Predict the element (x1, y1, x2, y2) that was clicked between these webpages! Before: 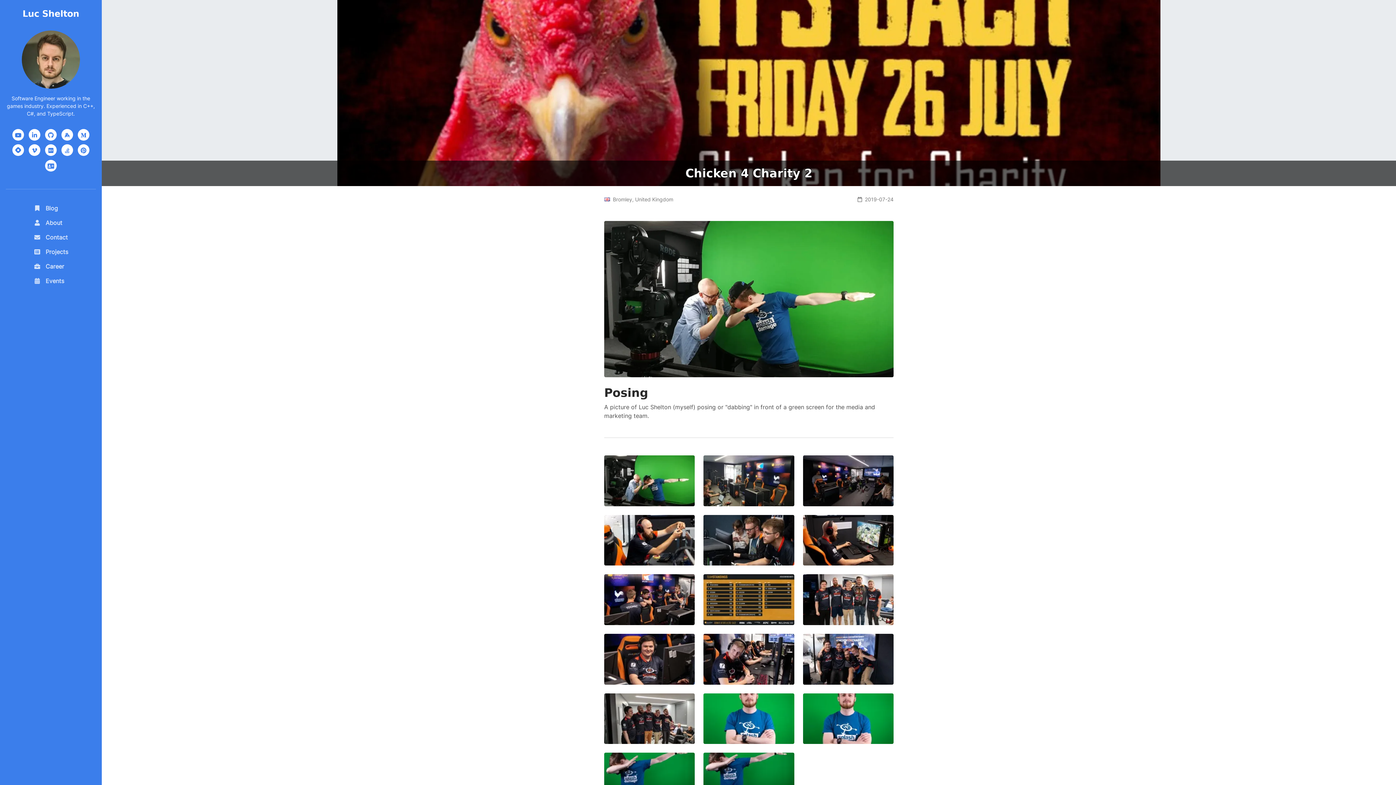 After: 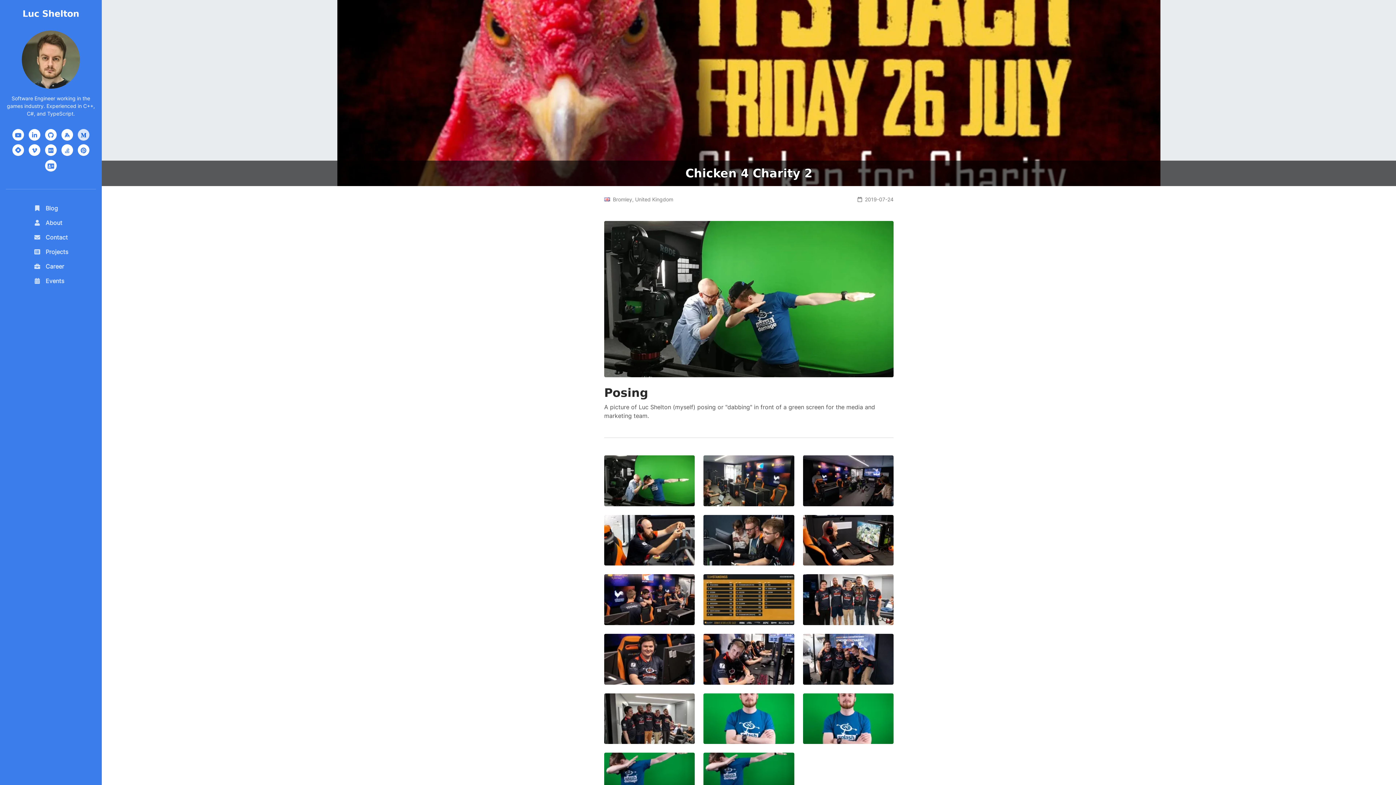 Action: bbox: (77, 129, 89, 140)